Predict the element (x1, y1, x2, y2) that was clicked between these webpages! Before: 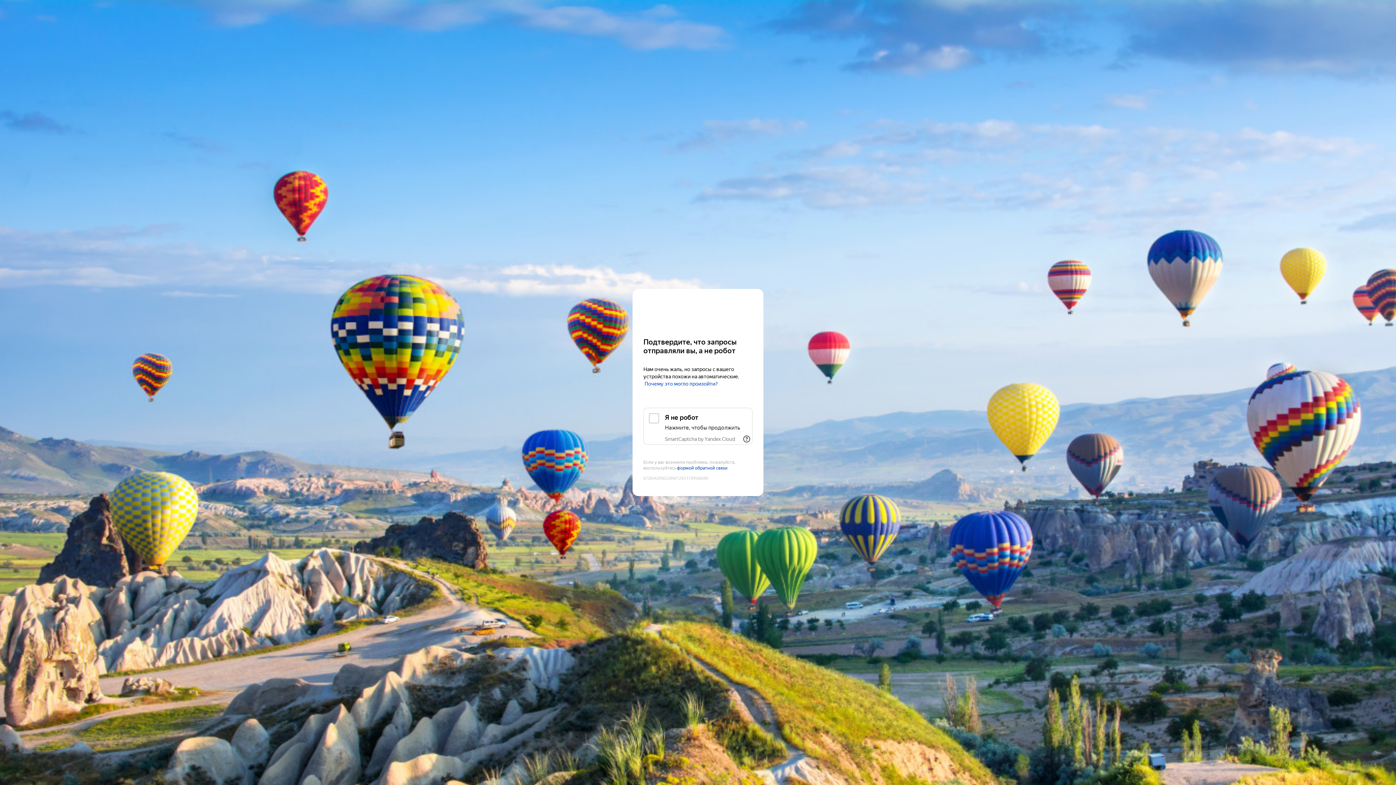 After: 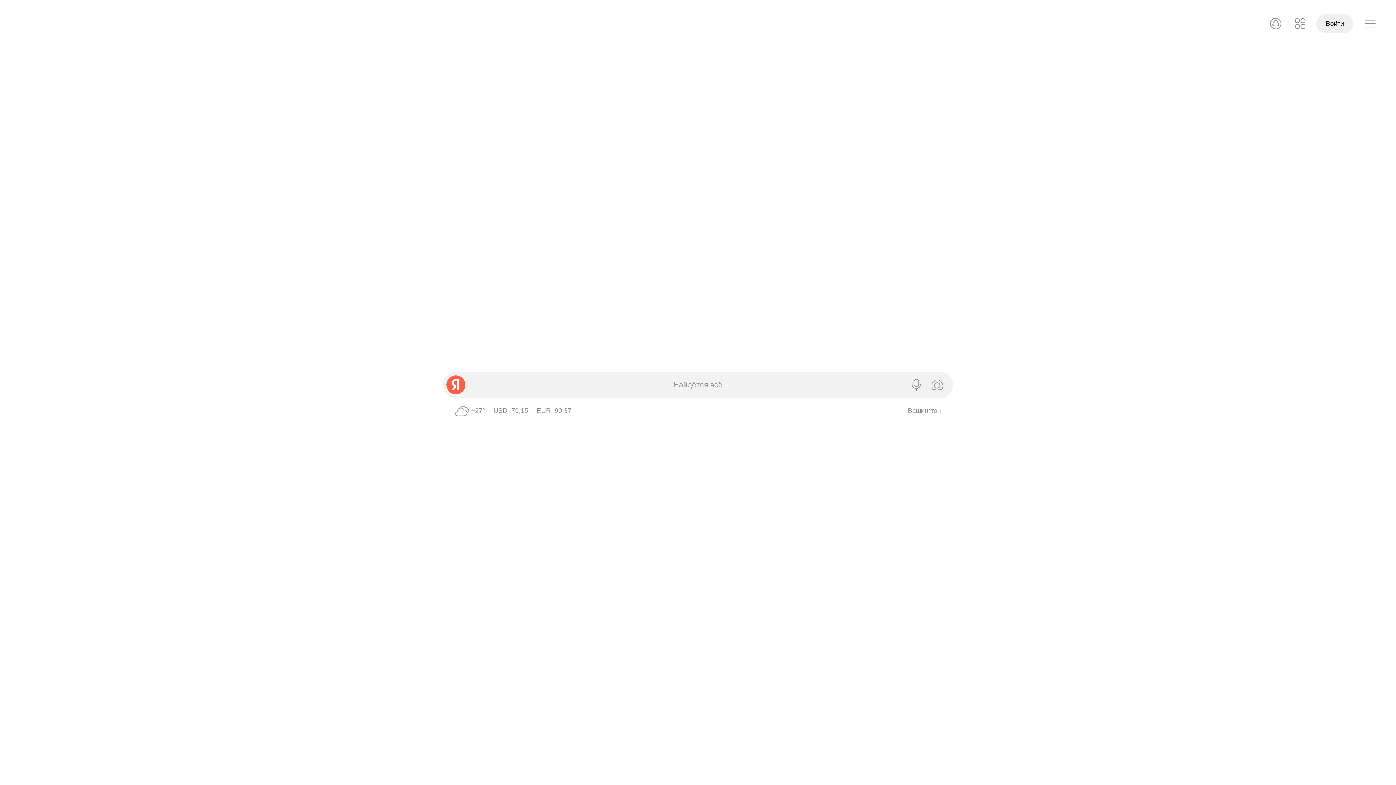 Action: bbox: (643, 303, 752, 316) label: Yandex